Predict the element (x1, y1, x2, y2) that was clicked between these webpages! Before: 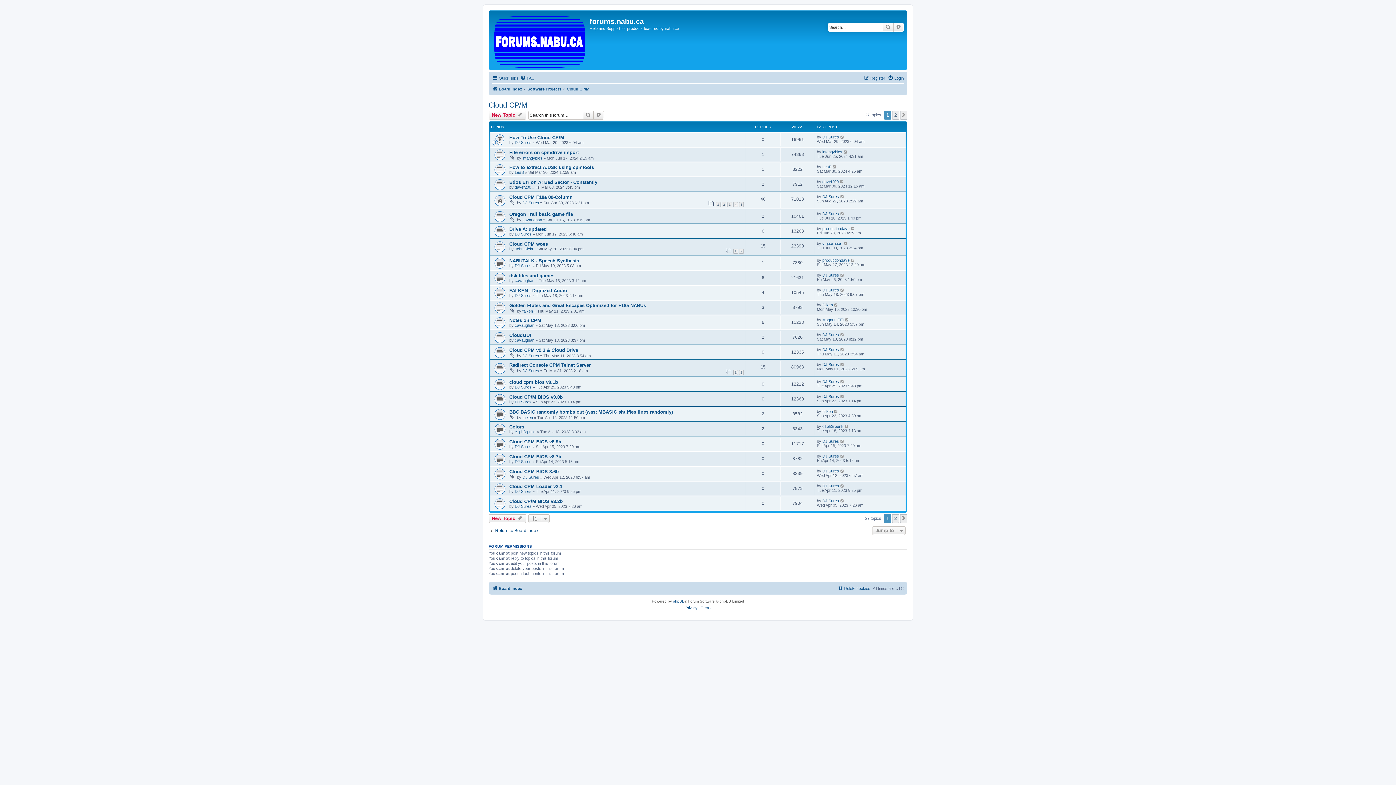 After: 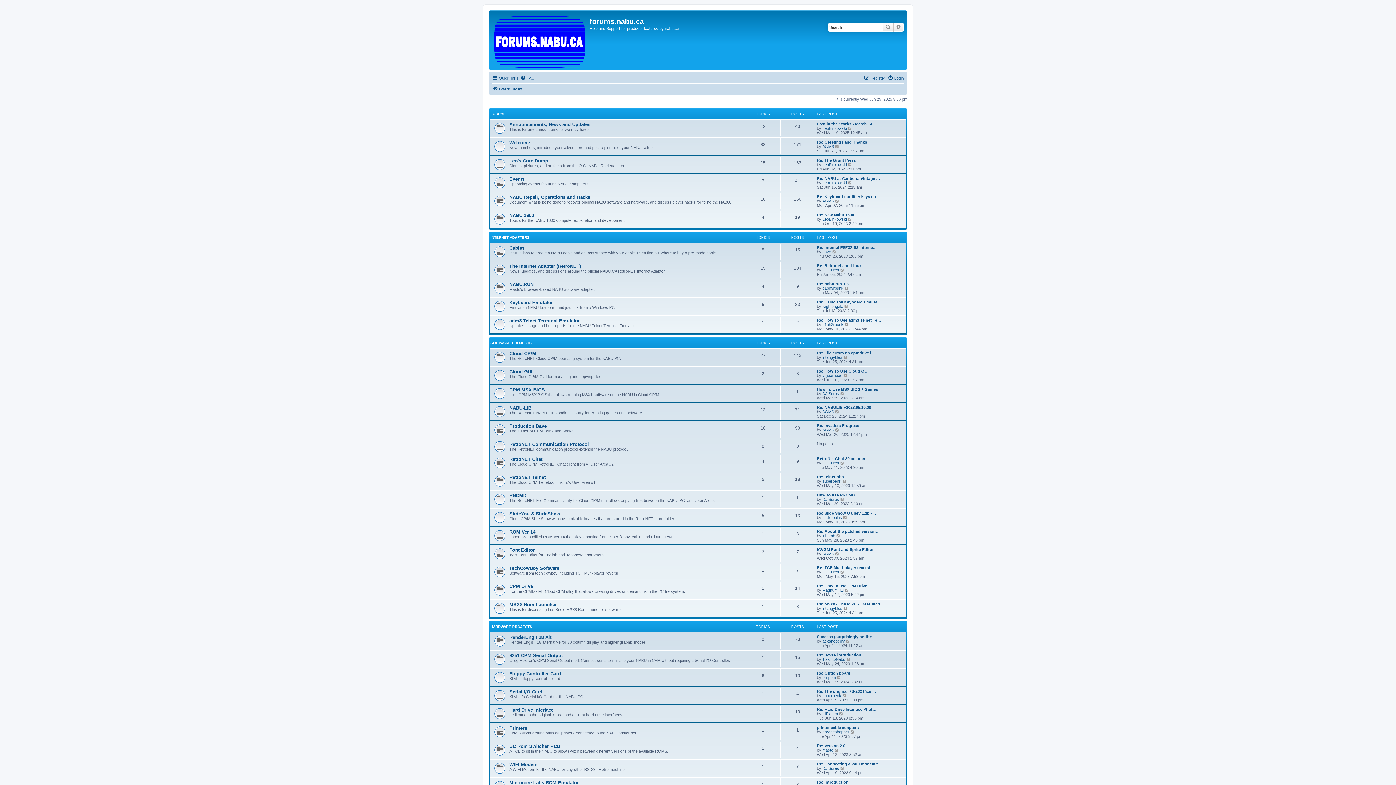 Action: bbox: (490, 12, 589, 68)